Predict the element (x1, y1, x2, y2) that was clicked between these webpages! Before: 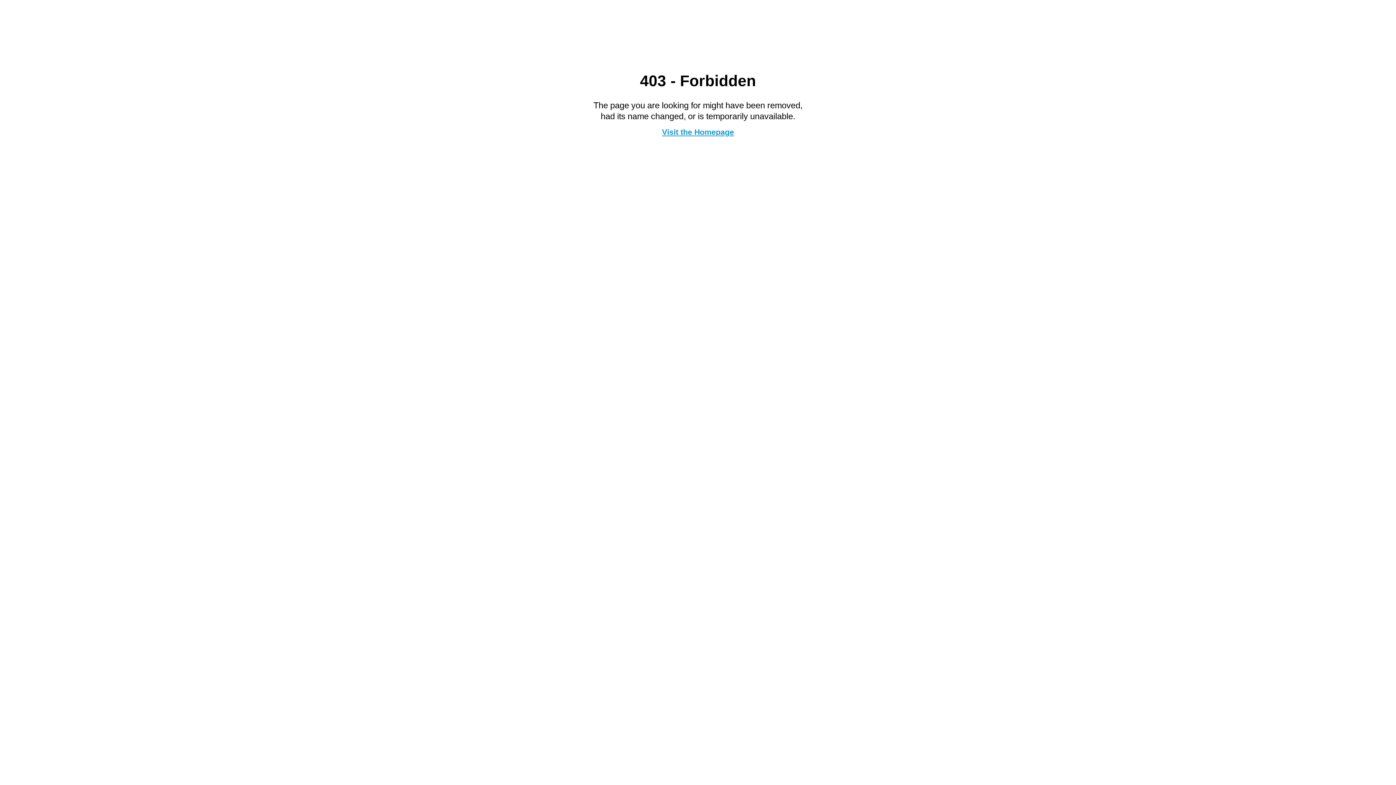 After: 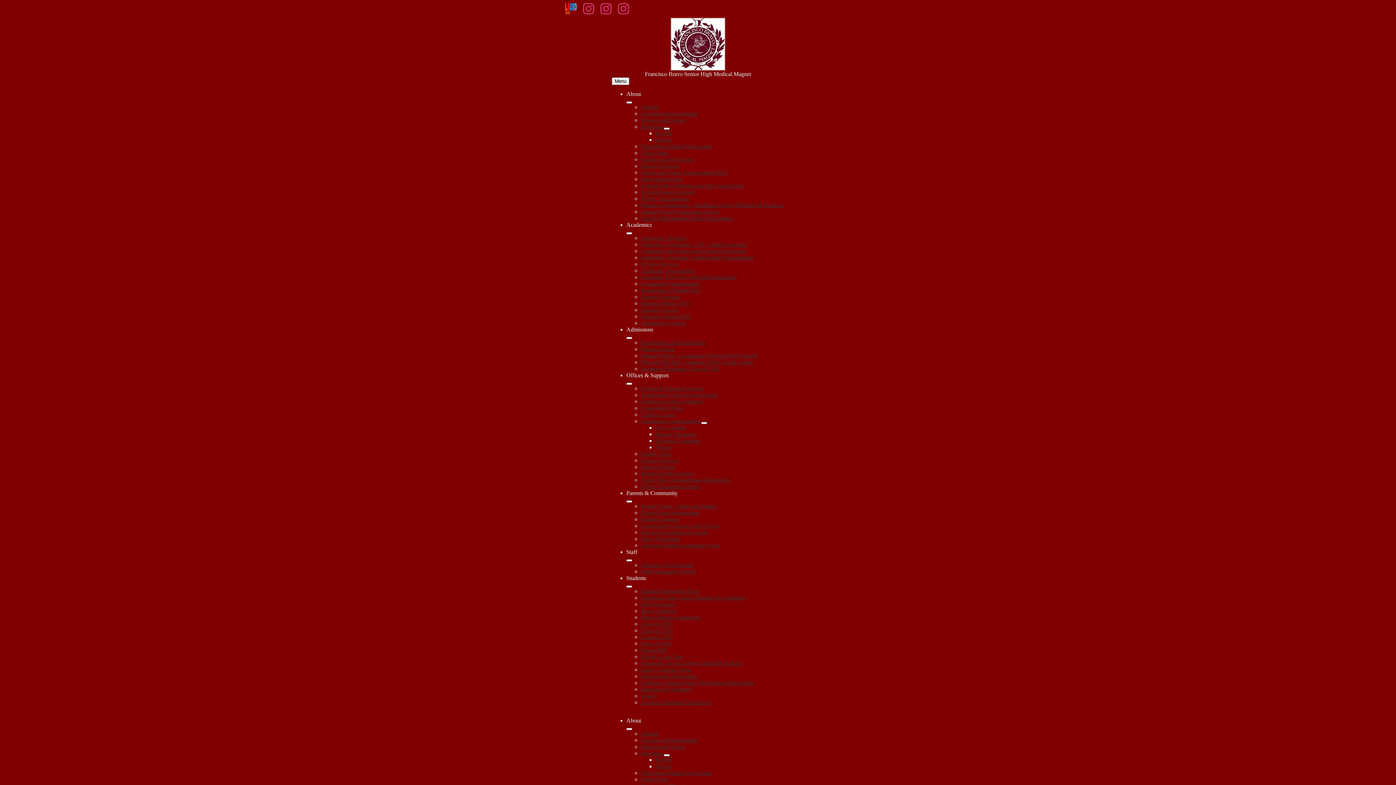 Action: label: Visit the Homepage bbox: (662, 127, 734, 136)